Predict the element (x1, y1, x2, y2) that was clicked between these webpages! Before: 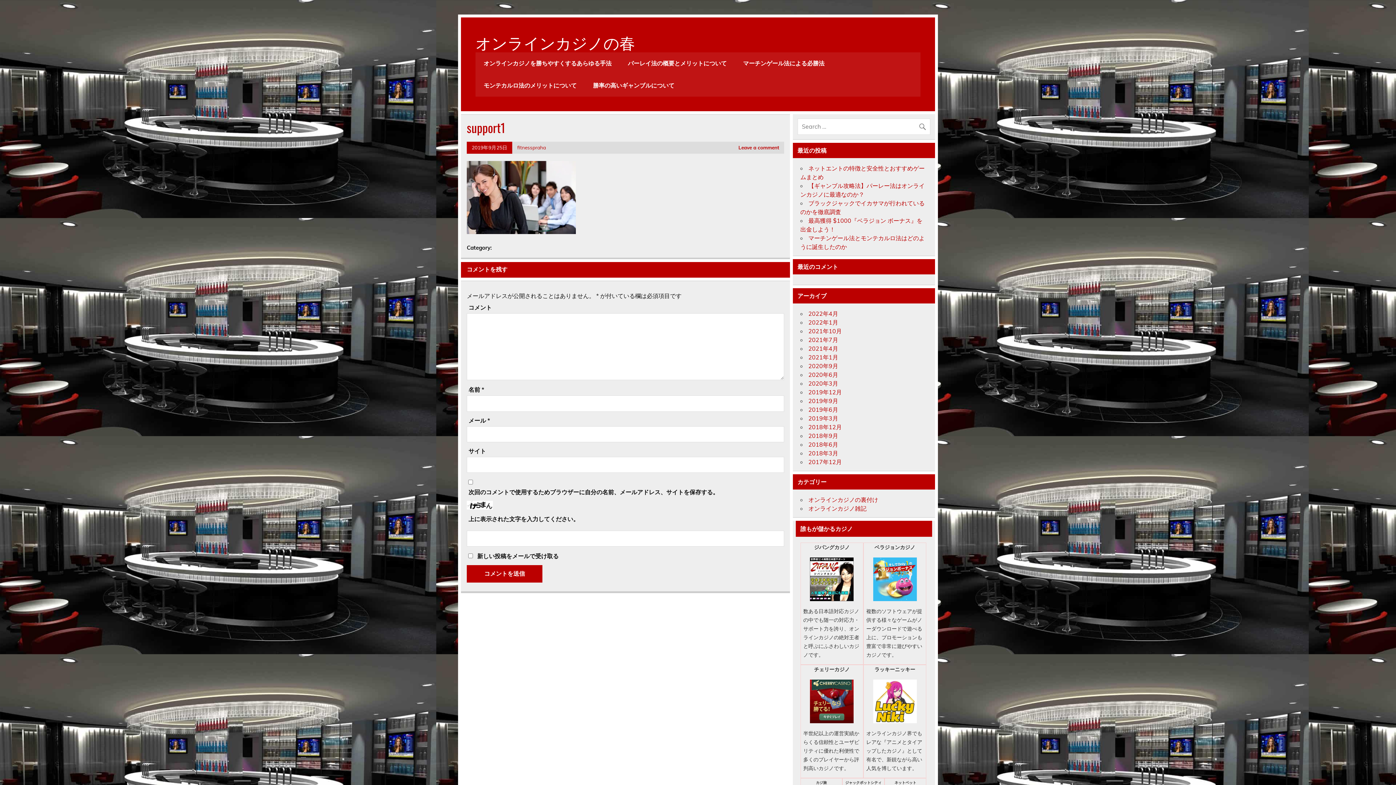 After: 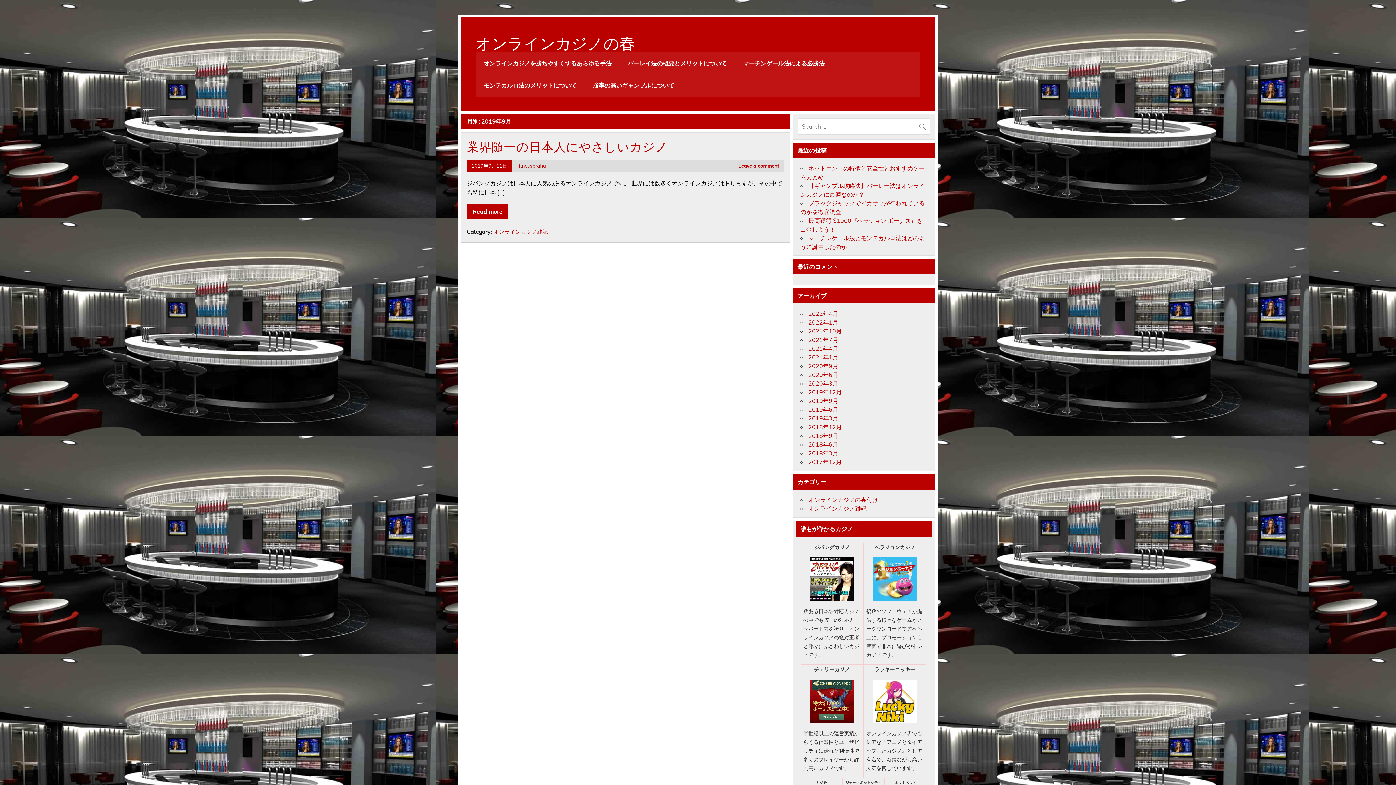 Action: bbox: (808, 397, 838, 404) label: 2019年9月